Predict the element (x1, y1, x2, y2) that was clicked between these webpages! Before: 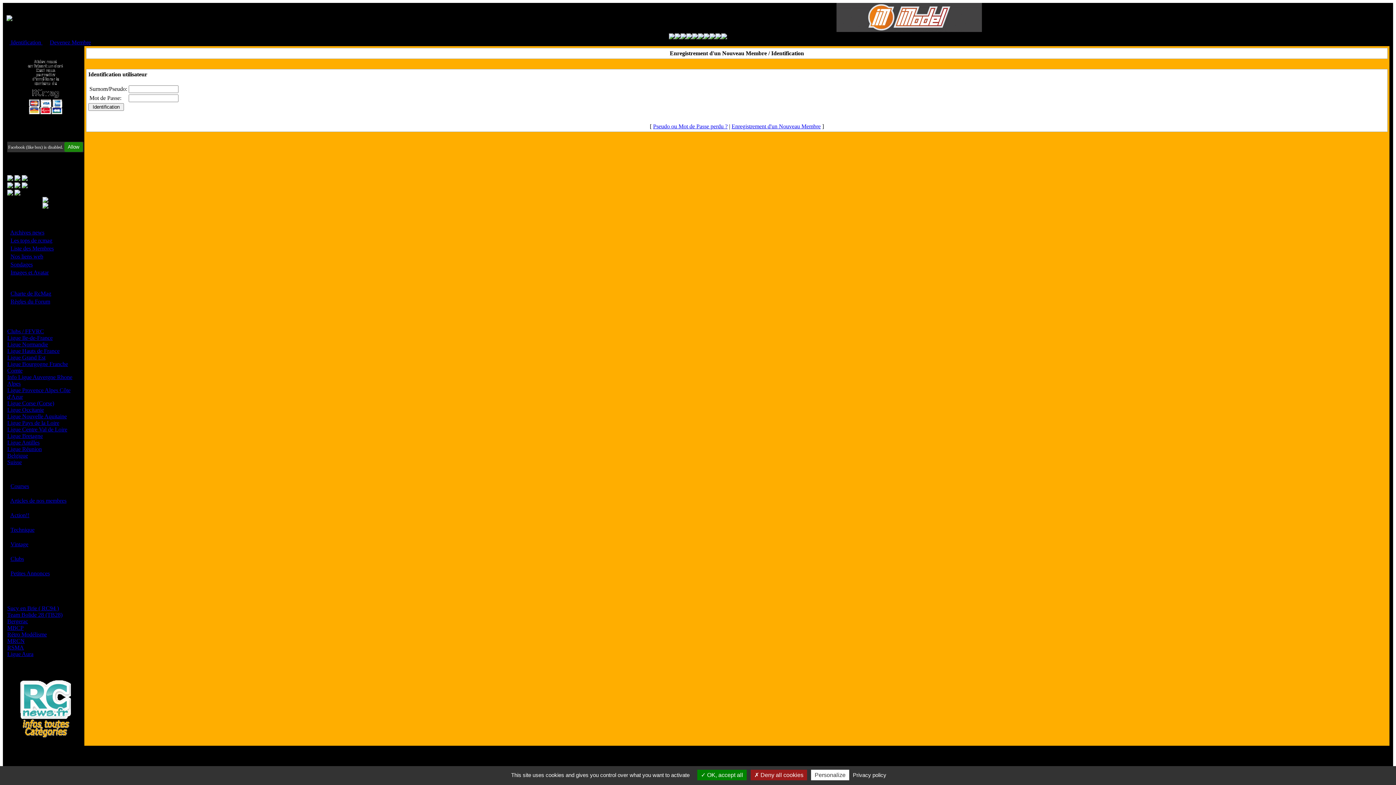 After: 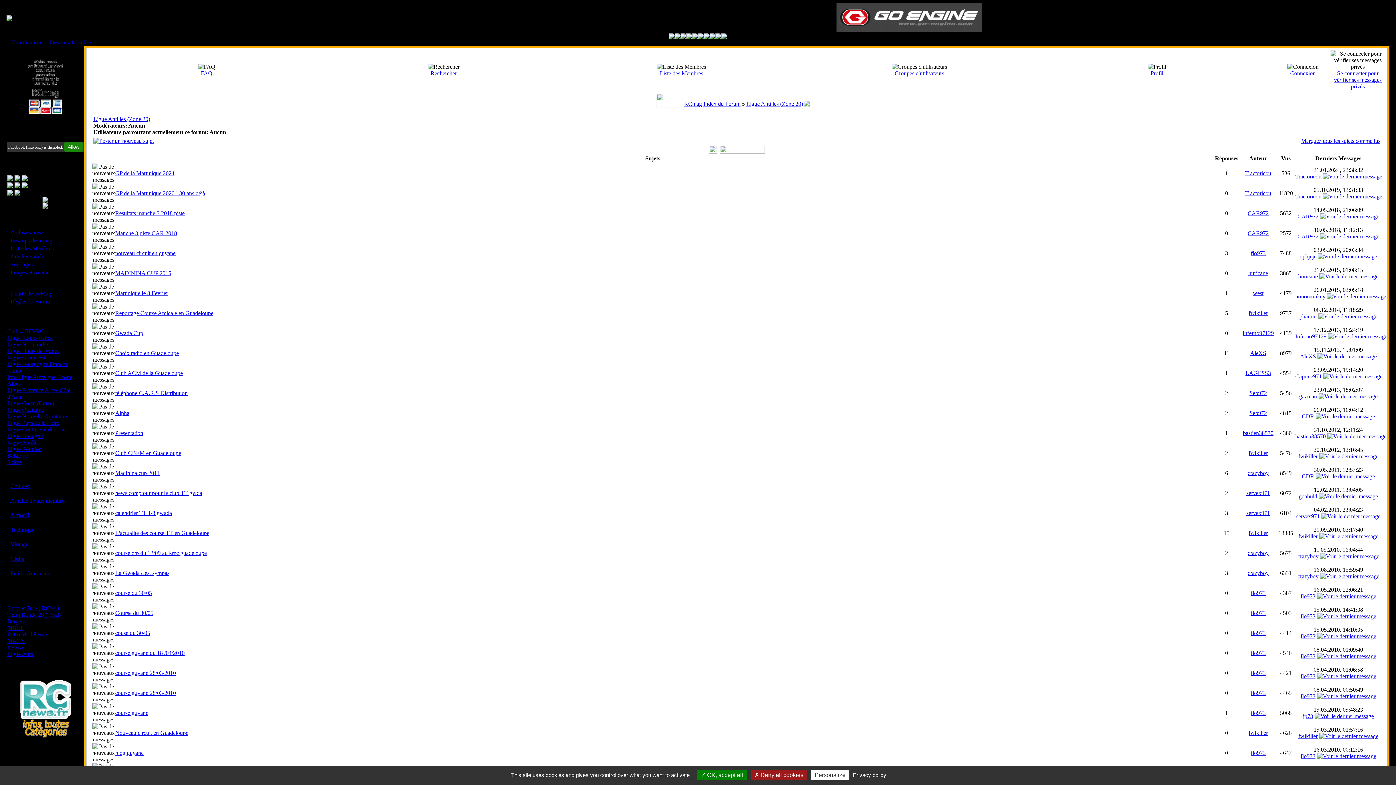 Action: label: Ligue Antilles bbox: (7, 439, 39, 445)